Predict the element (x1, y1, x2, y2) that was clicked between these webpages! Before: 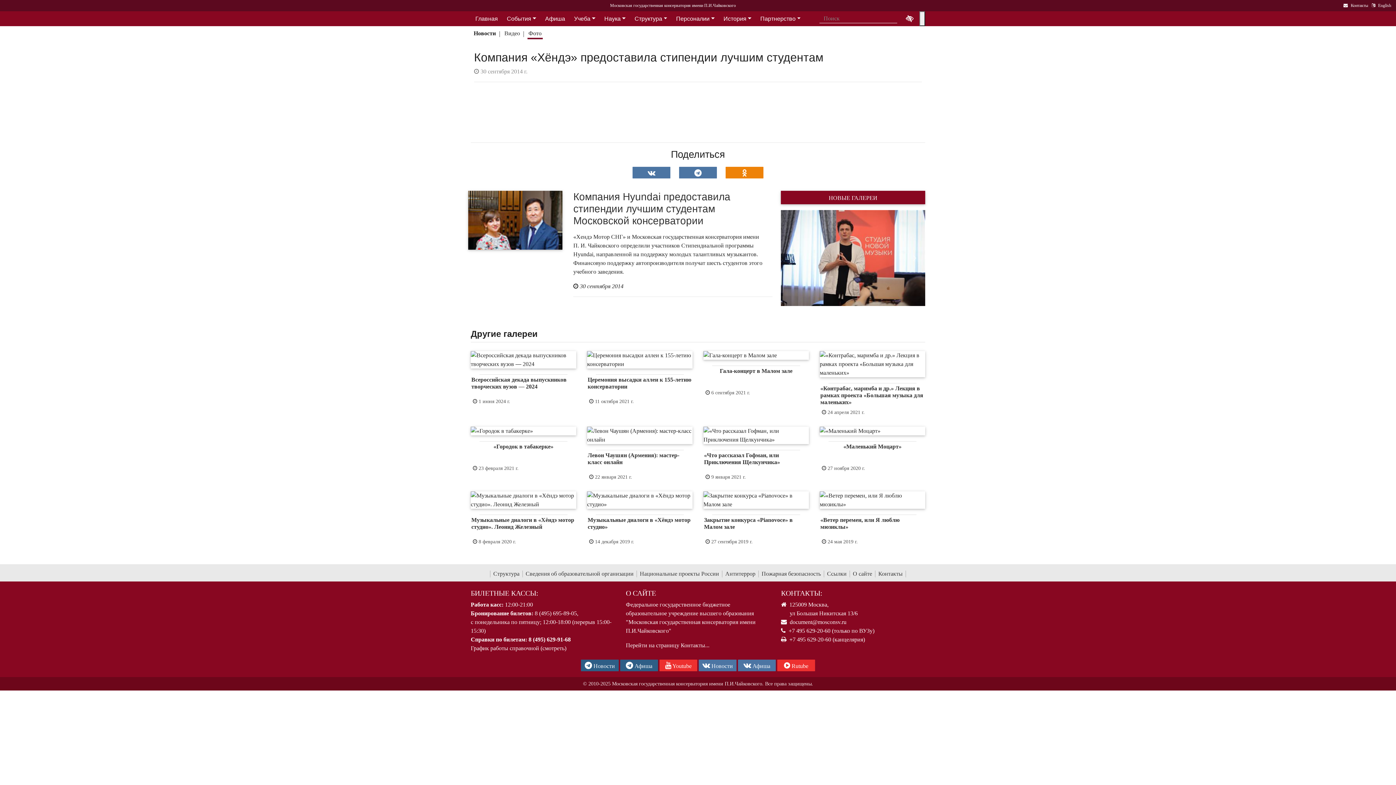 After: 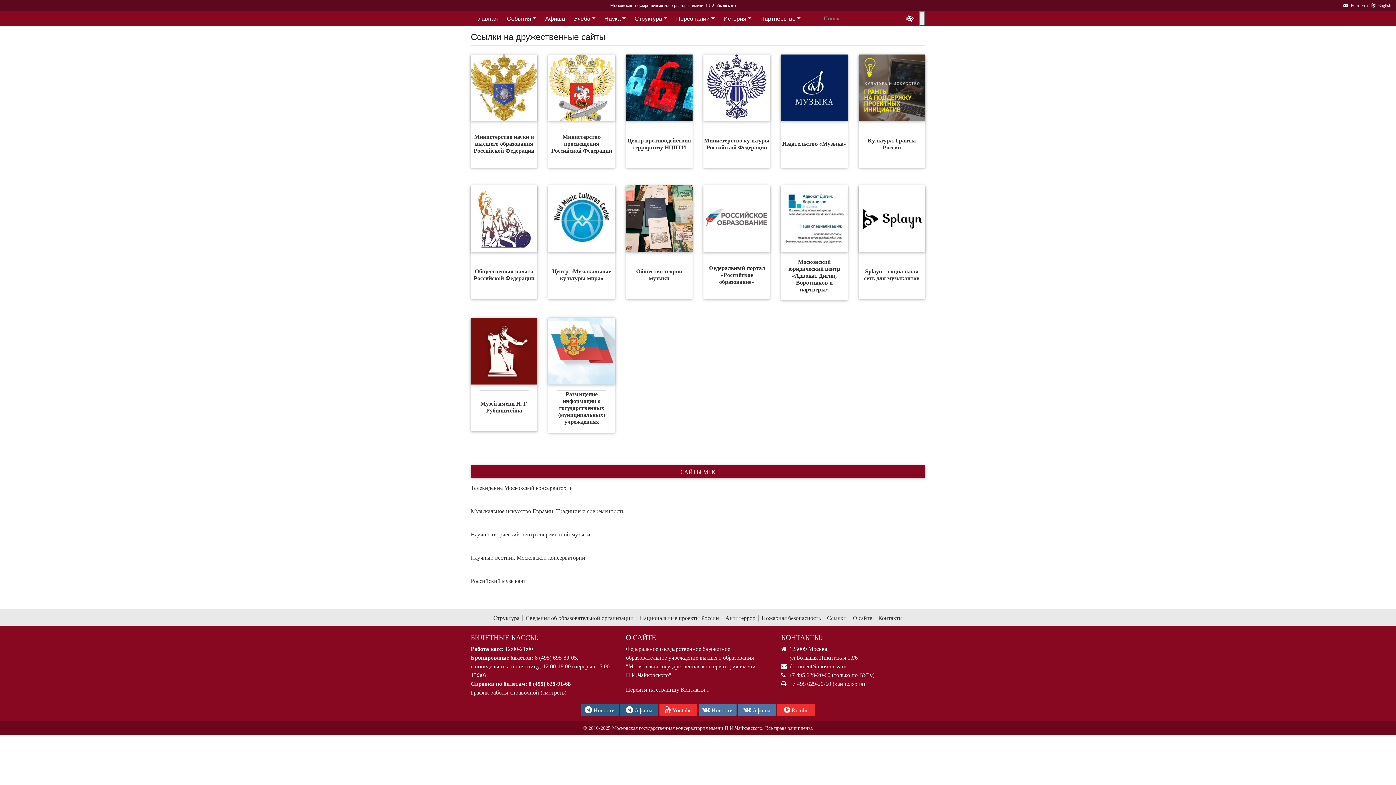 Action: label: Ссылки bbox: (824, 570, 850, 578)